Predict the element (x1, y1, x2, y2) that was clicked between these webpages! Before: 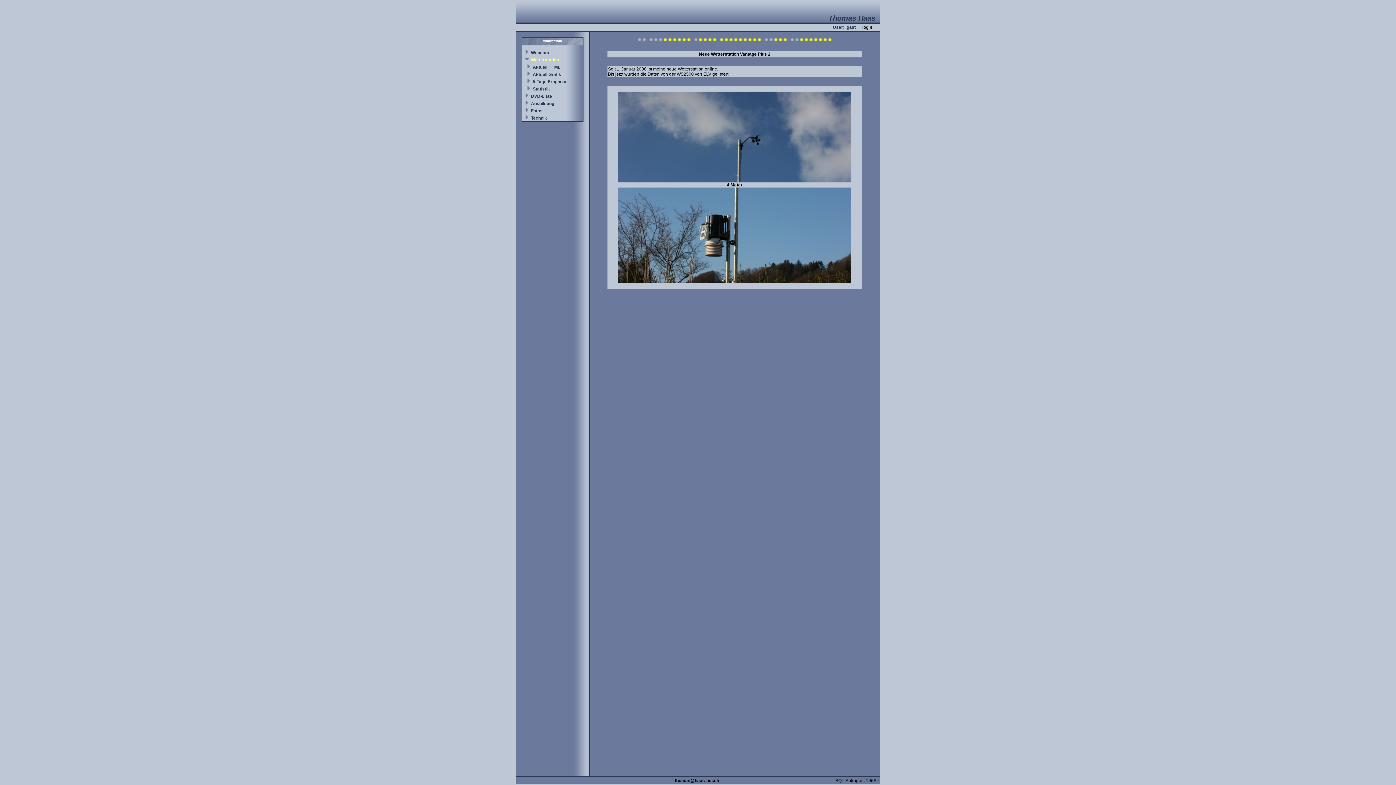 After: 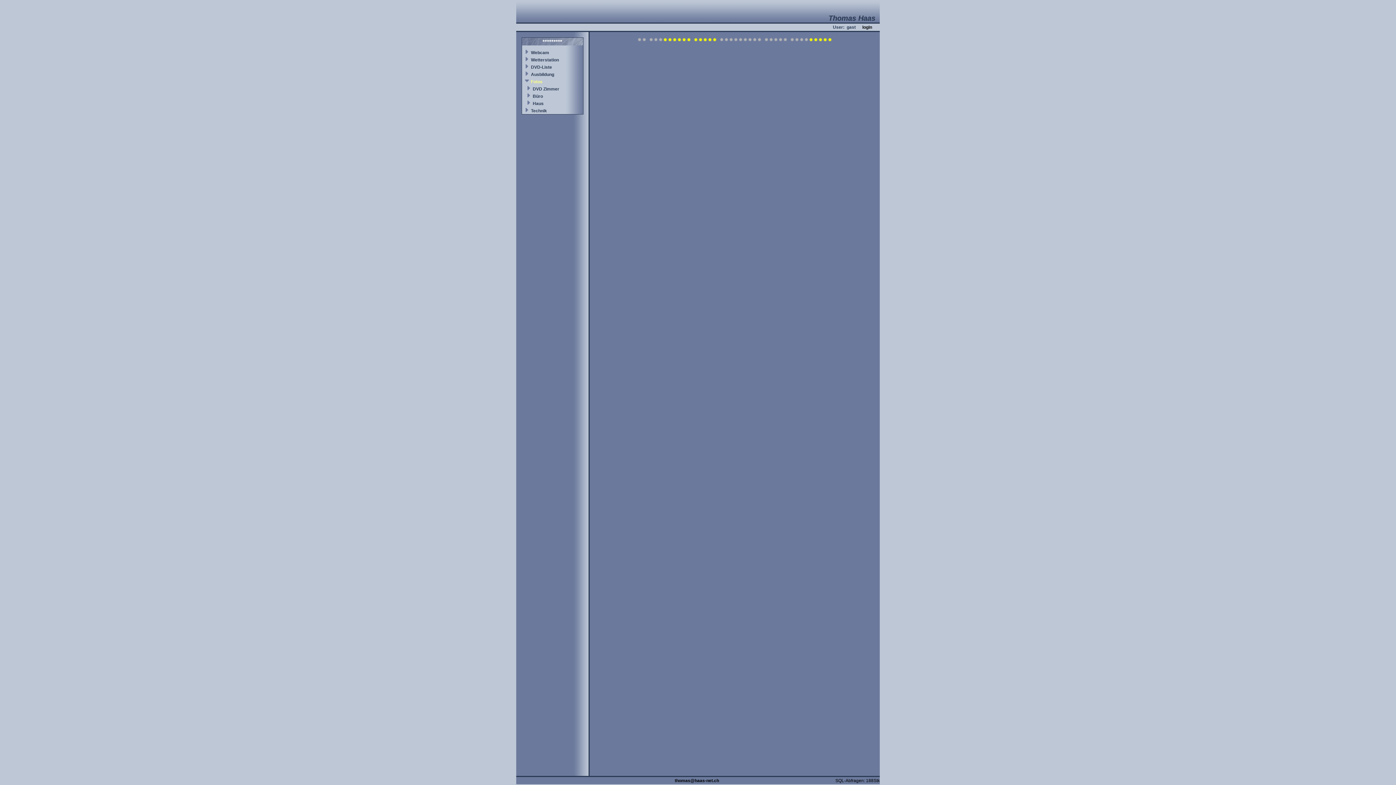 Action: bbox: (531, 108, 542, 113) label: Fotos